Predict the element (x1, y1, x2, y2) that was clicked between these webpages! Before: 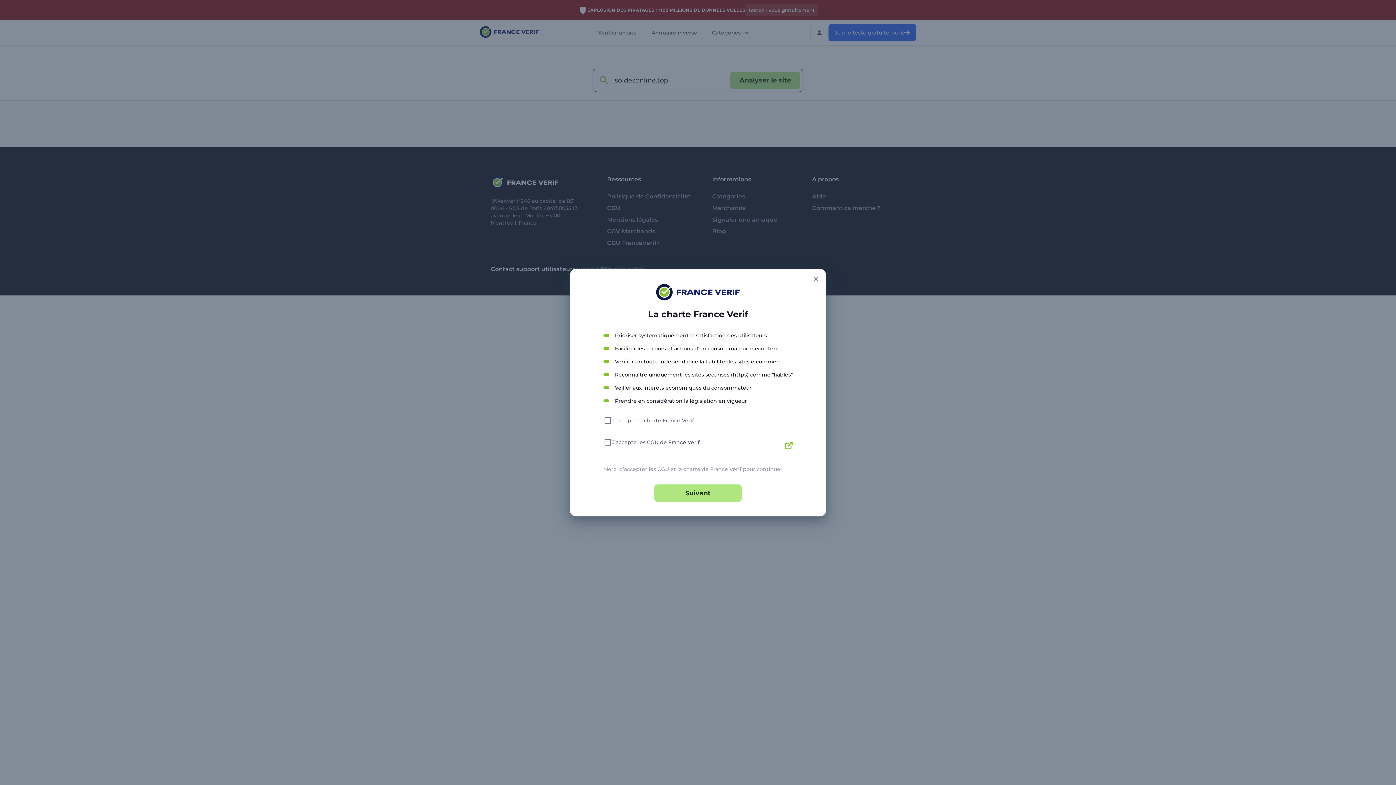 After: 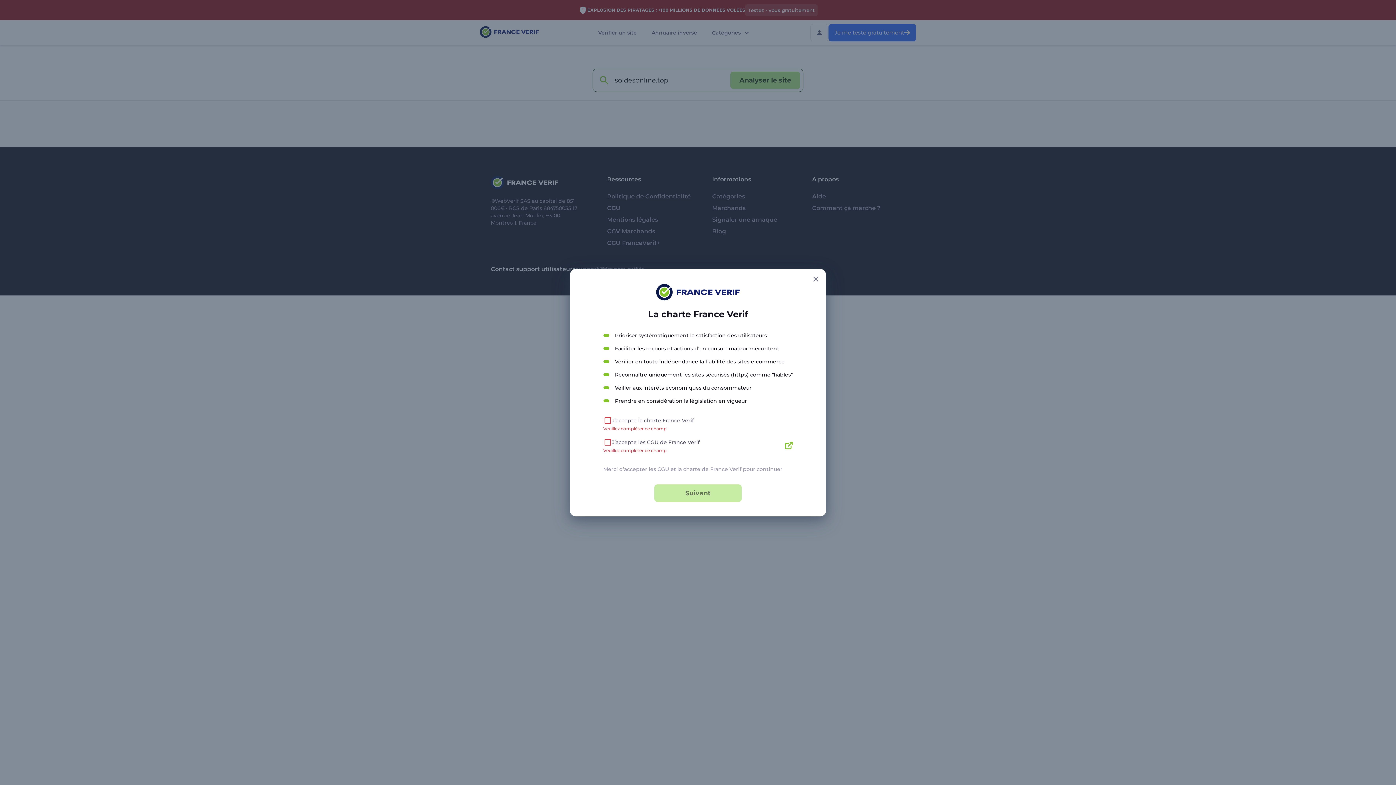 Action: label: Suivant button   bbox: (654, 484, 741, 502)